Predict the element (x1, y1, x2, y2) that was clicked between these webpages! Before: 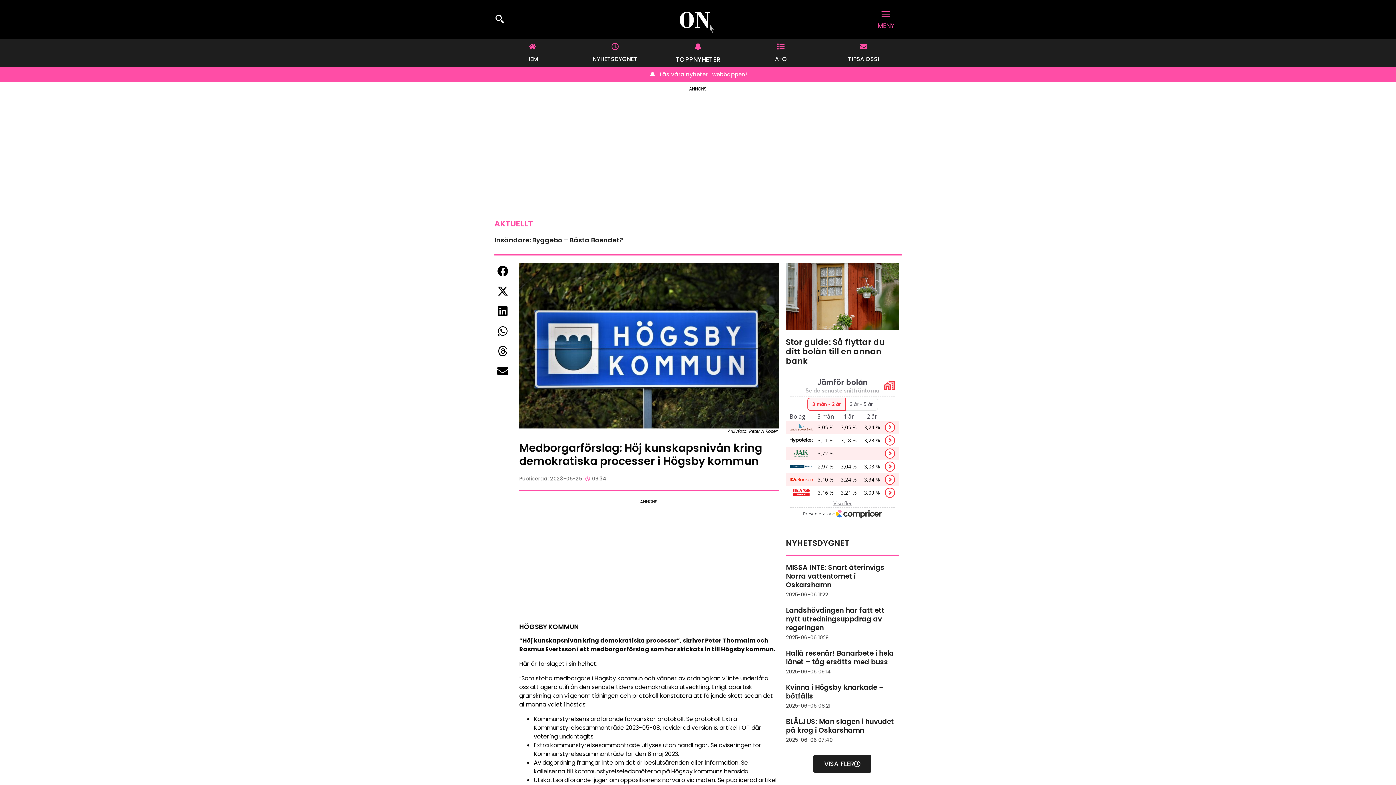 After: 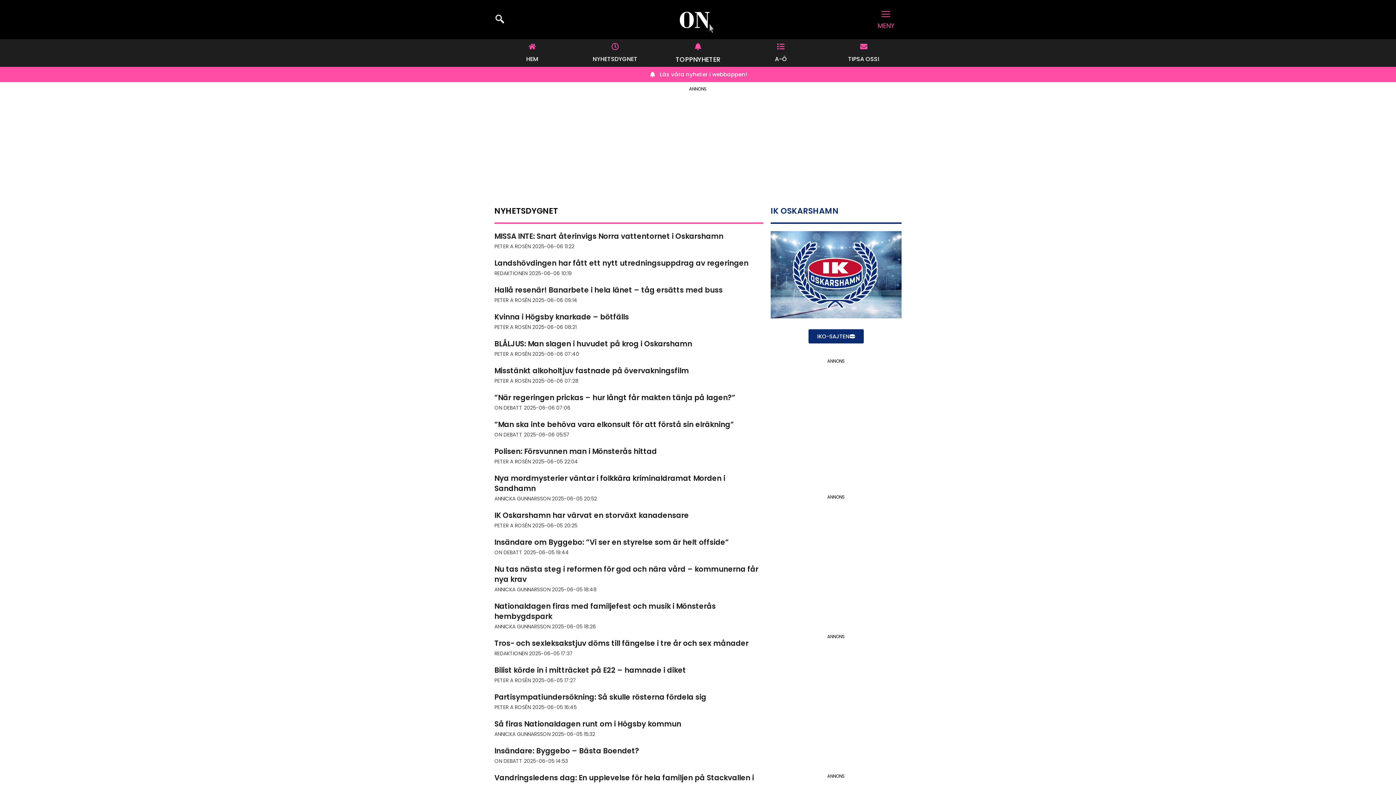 Action: bbox: (592, 54, 637, 63) label: NYHETSDYGNET